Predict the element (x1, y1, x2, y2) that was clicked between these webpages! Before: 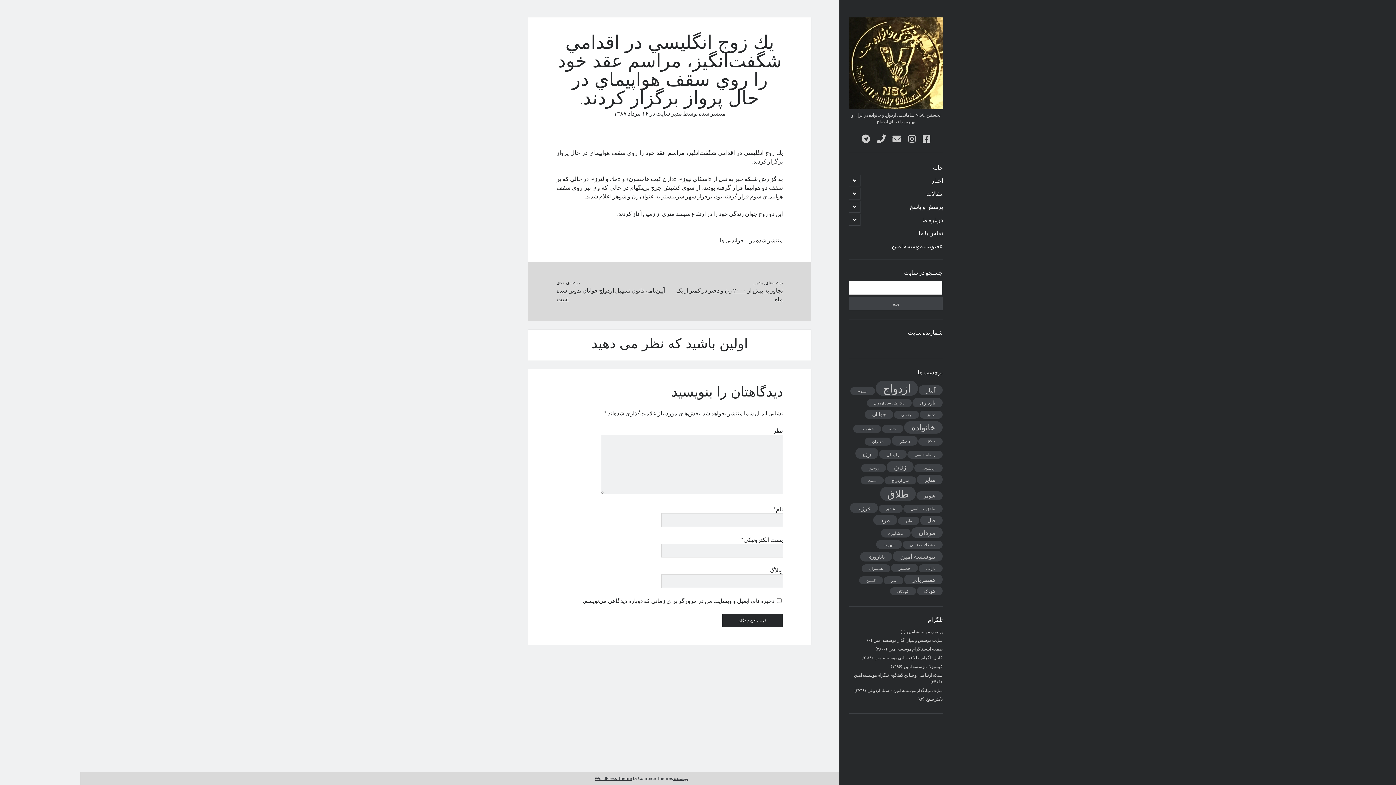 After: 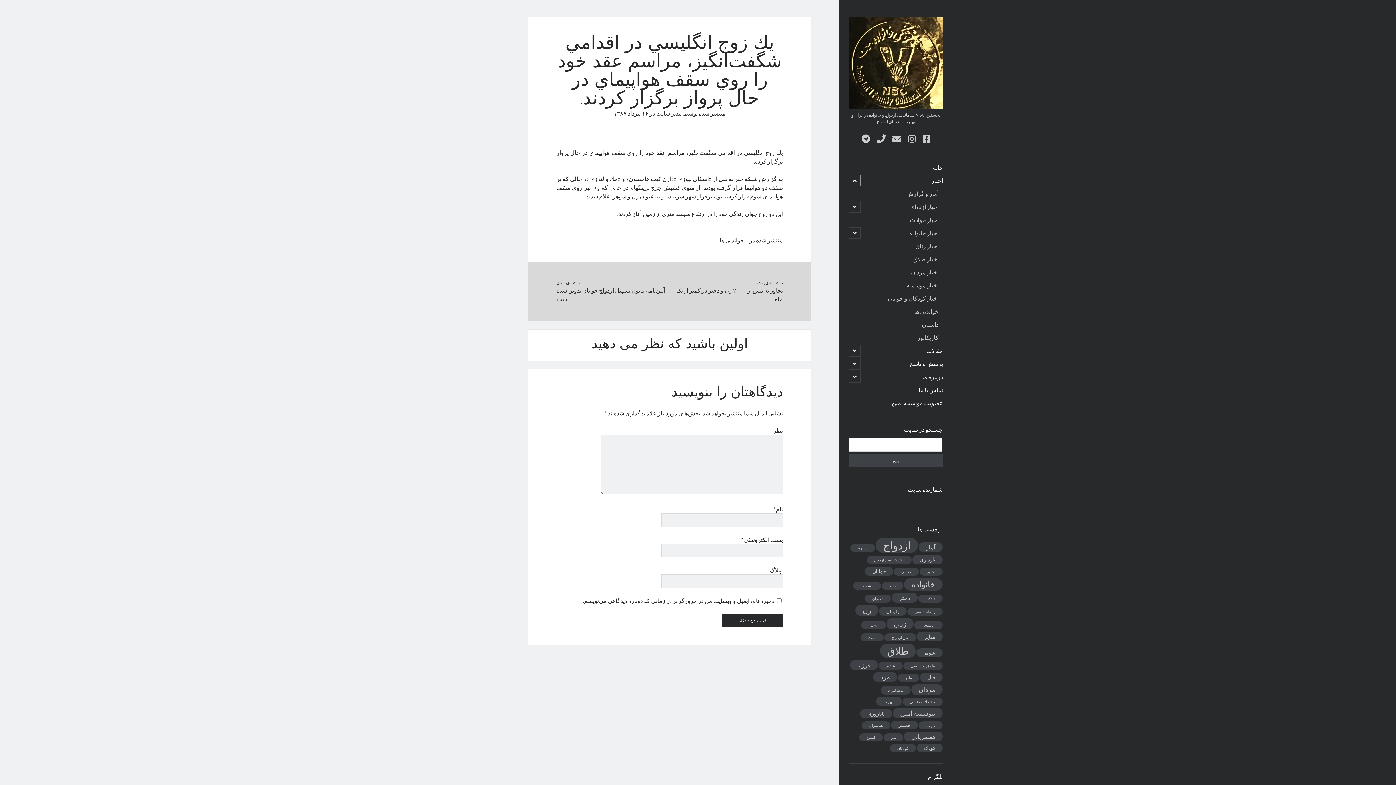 Action: bbox: (849, 175, 860, 186) label: گشودن فرزندِ فهرست